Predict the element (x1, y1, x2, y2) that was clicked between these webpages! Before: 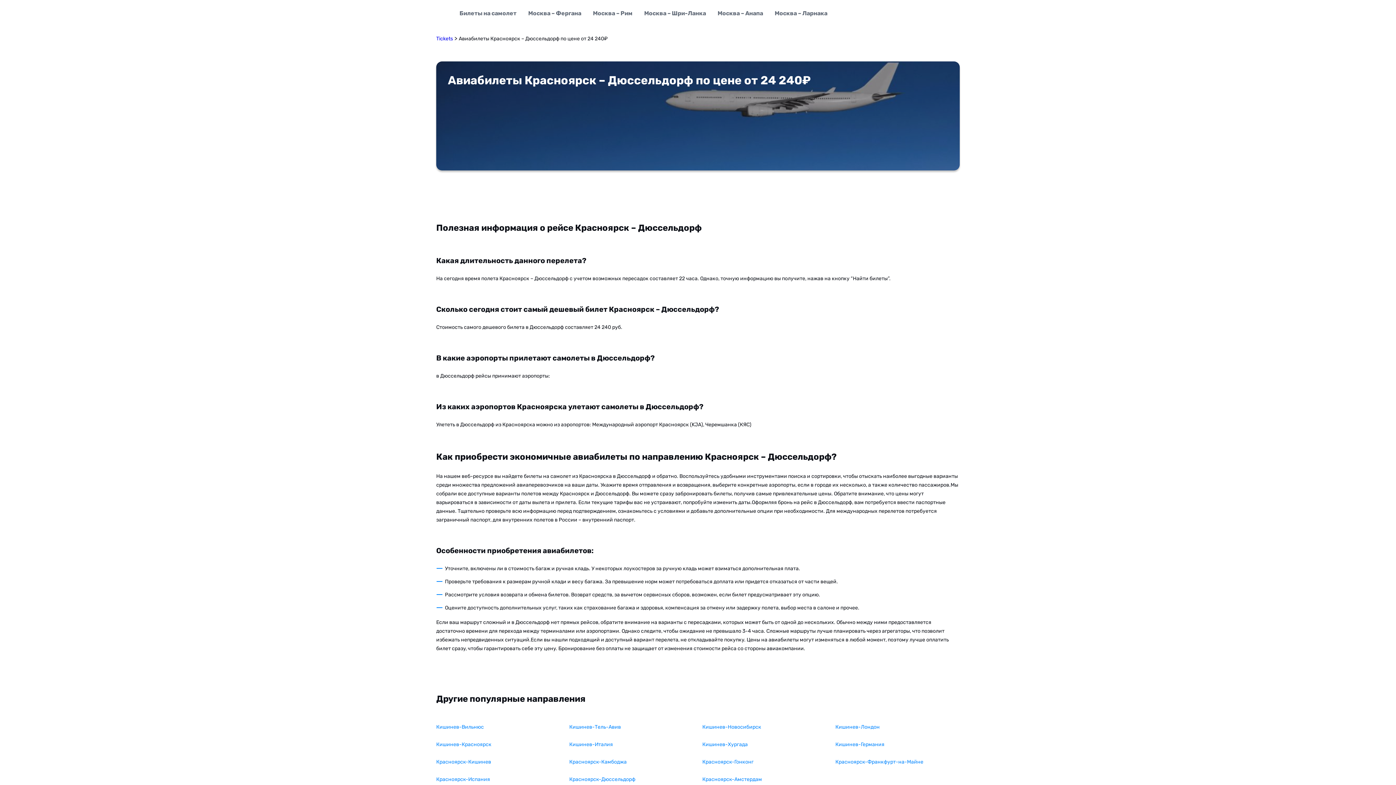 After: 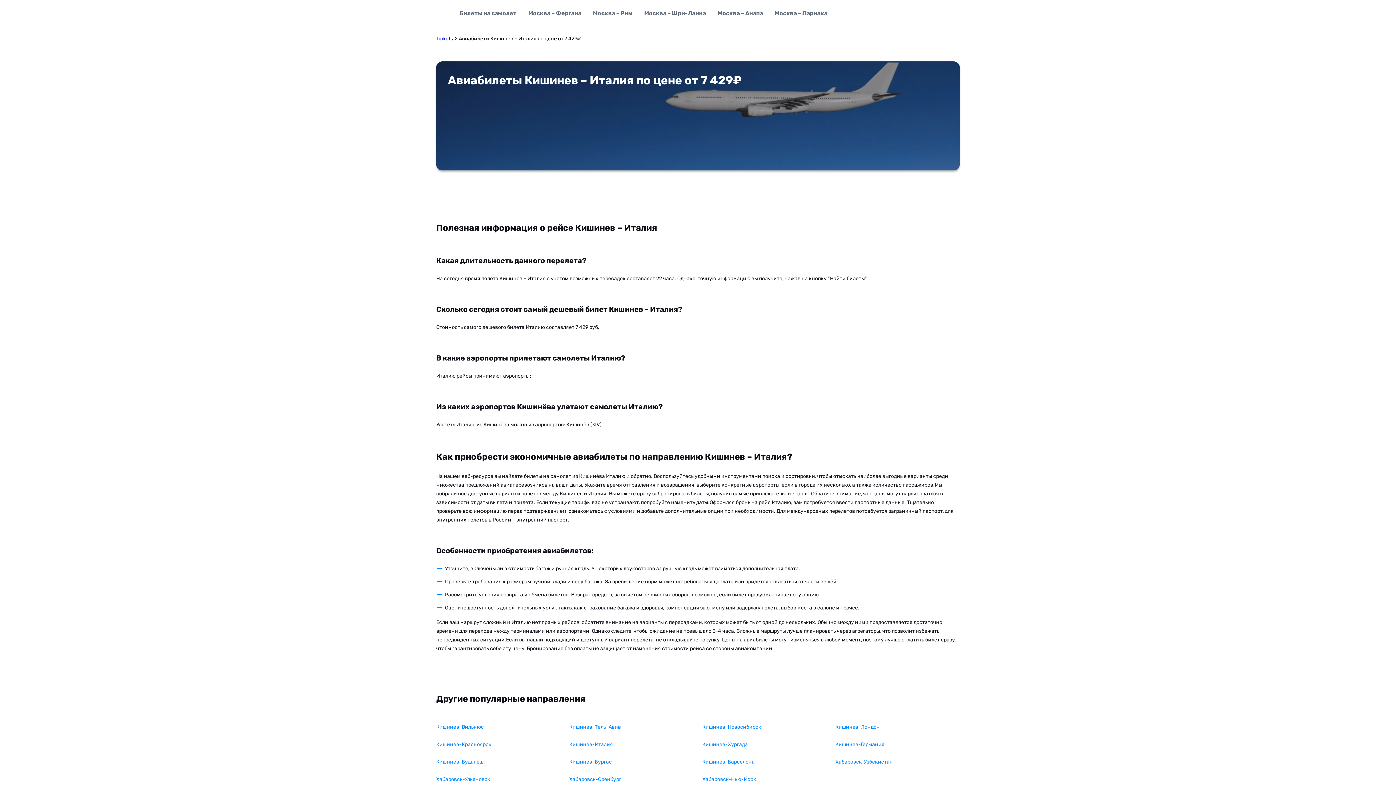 Action: label: Кишинев-Италия bbox: (569, 741, 613, 748)